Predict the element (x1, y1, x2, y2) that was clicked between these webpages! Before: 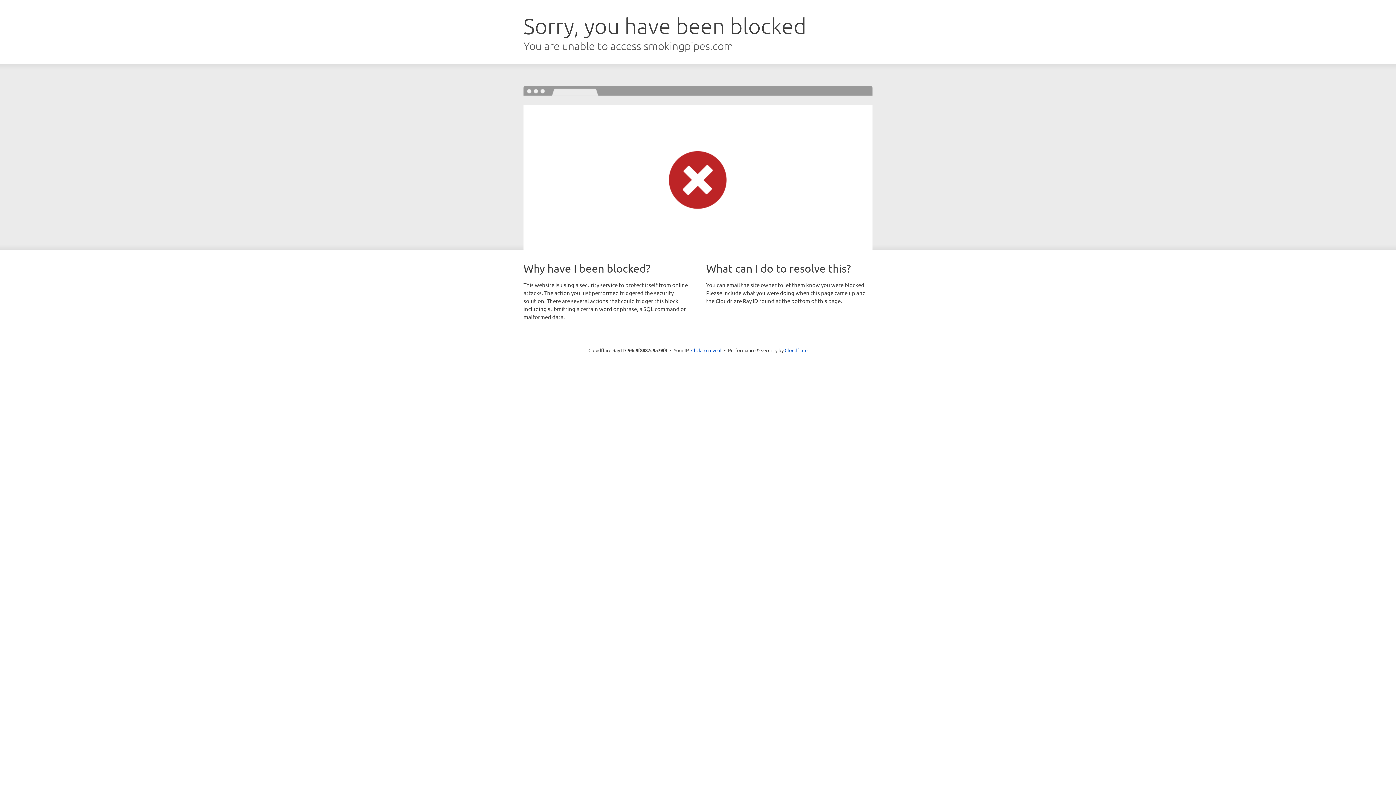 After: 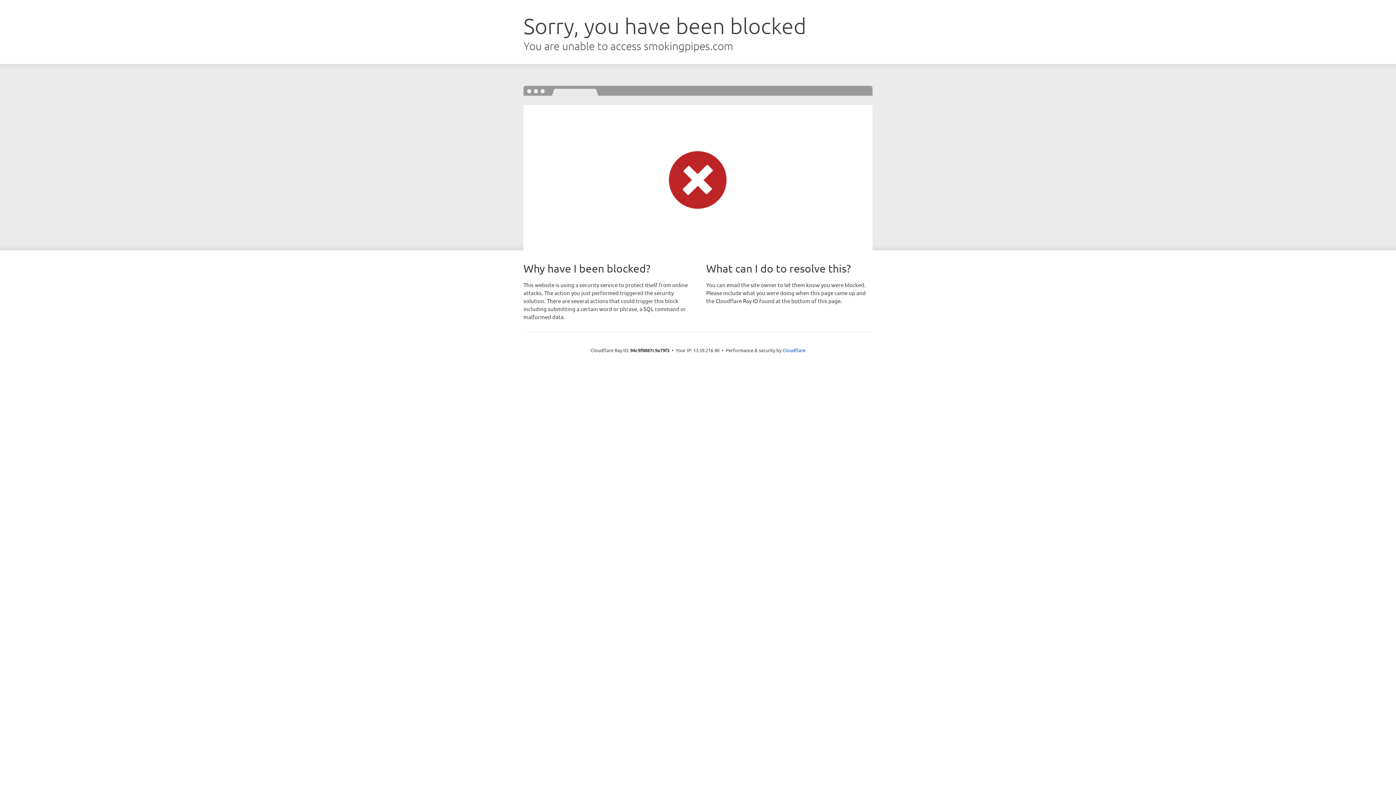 Action: bbox: (691, 346, 721, 353) label: Click to reveal